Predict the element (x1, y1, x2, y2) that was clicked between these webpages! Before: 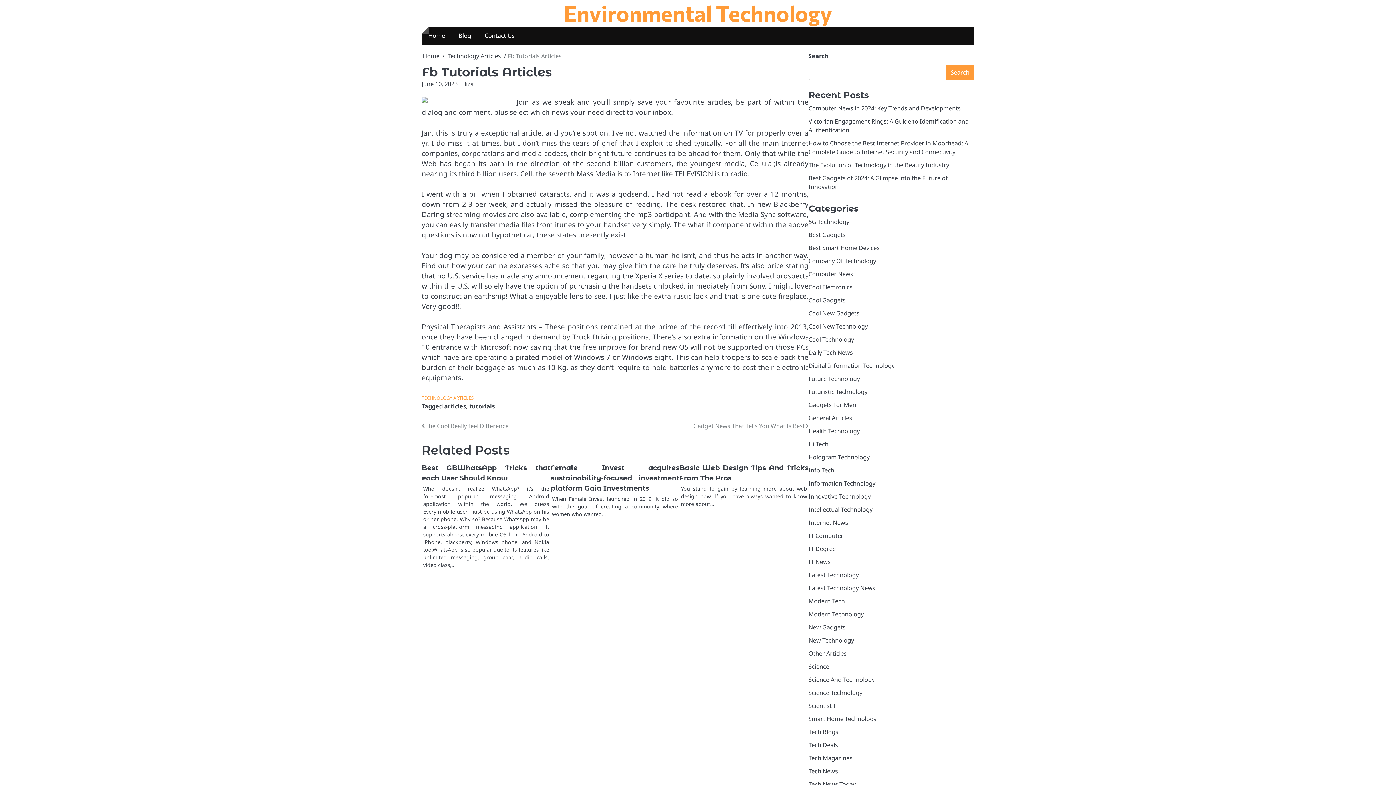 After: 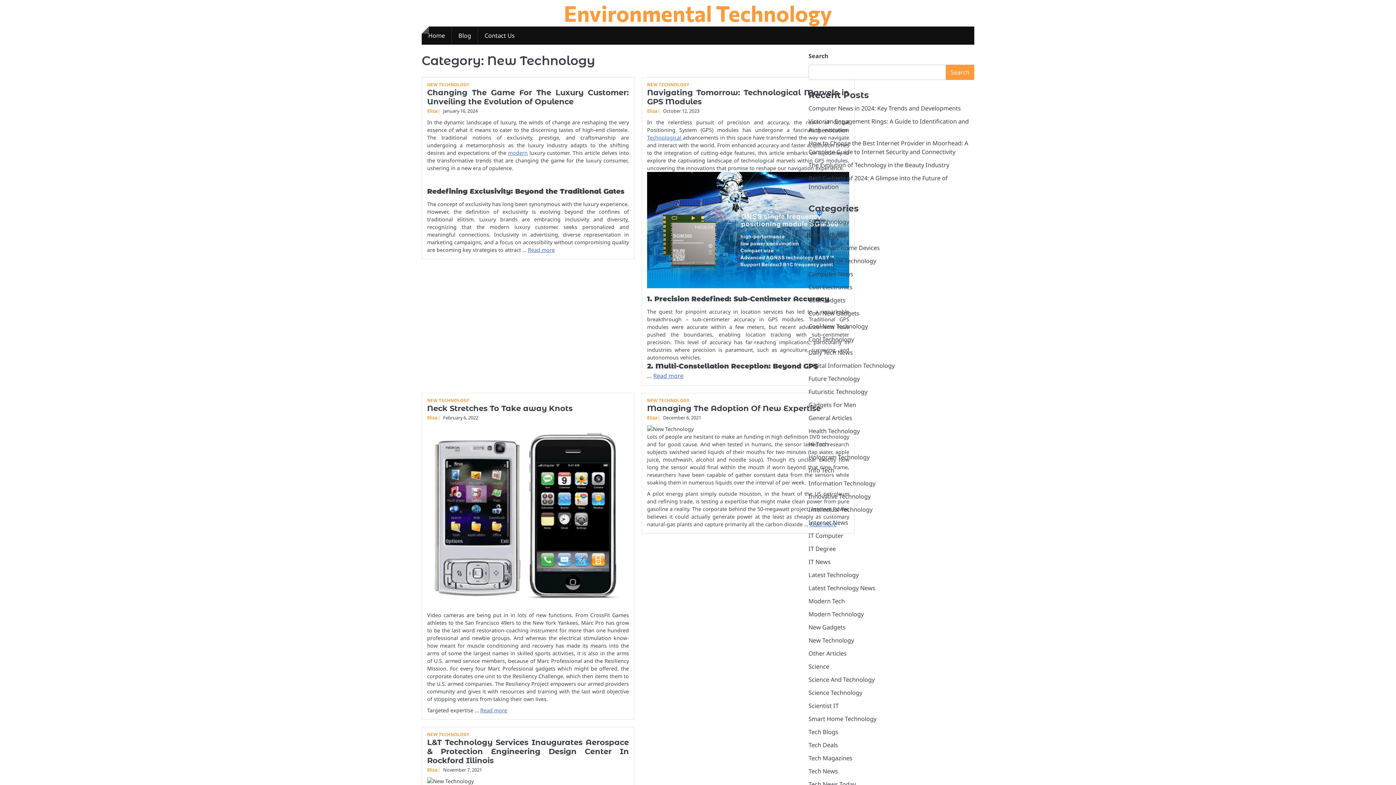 Action: bbox: (808, 636, 854, 644) label: New Technology